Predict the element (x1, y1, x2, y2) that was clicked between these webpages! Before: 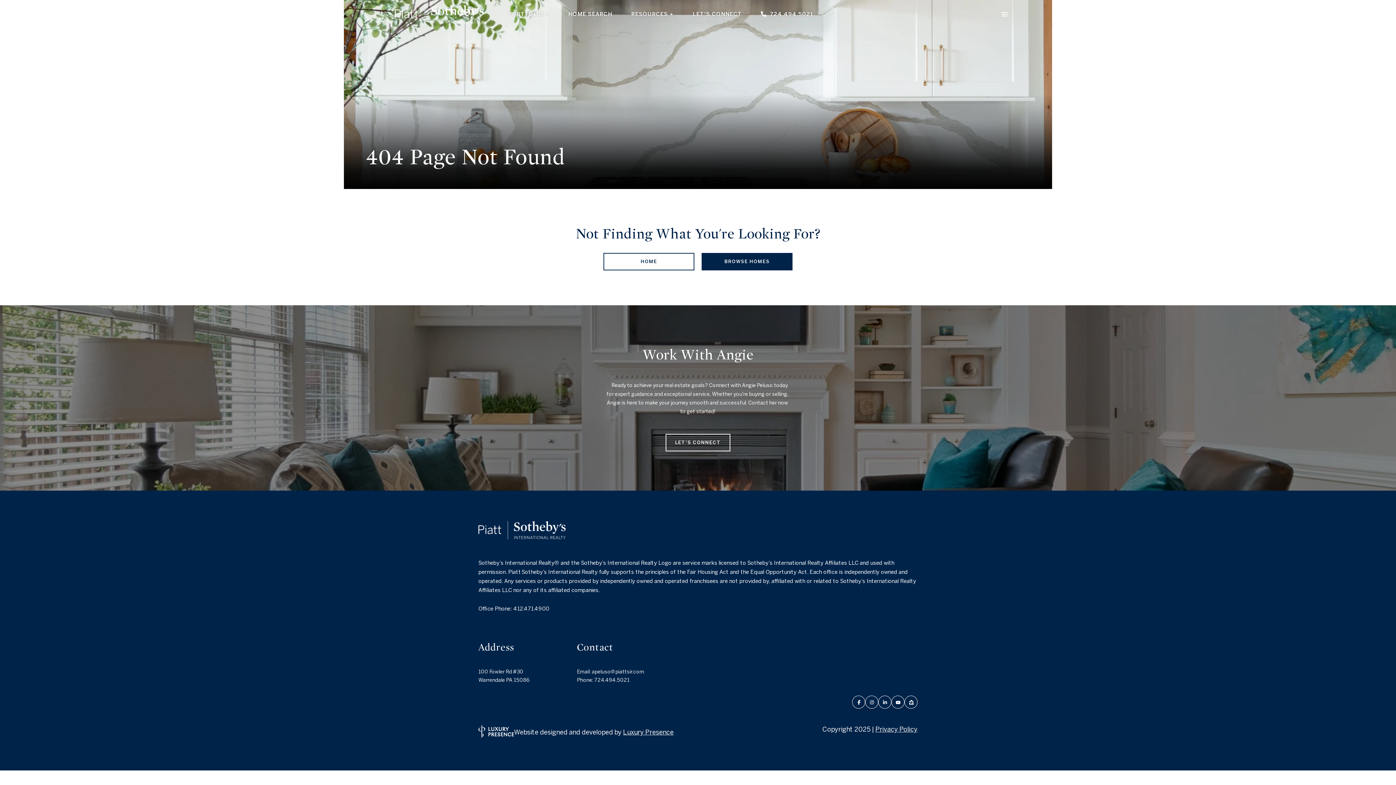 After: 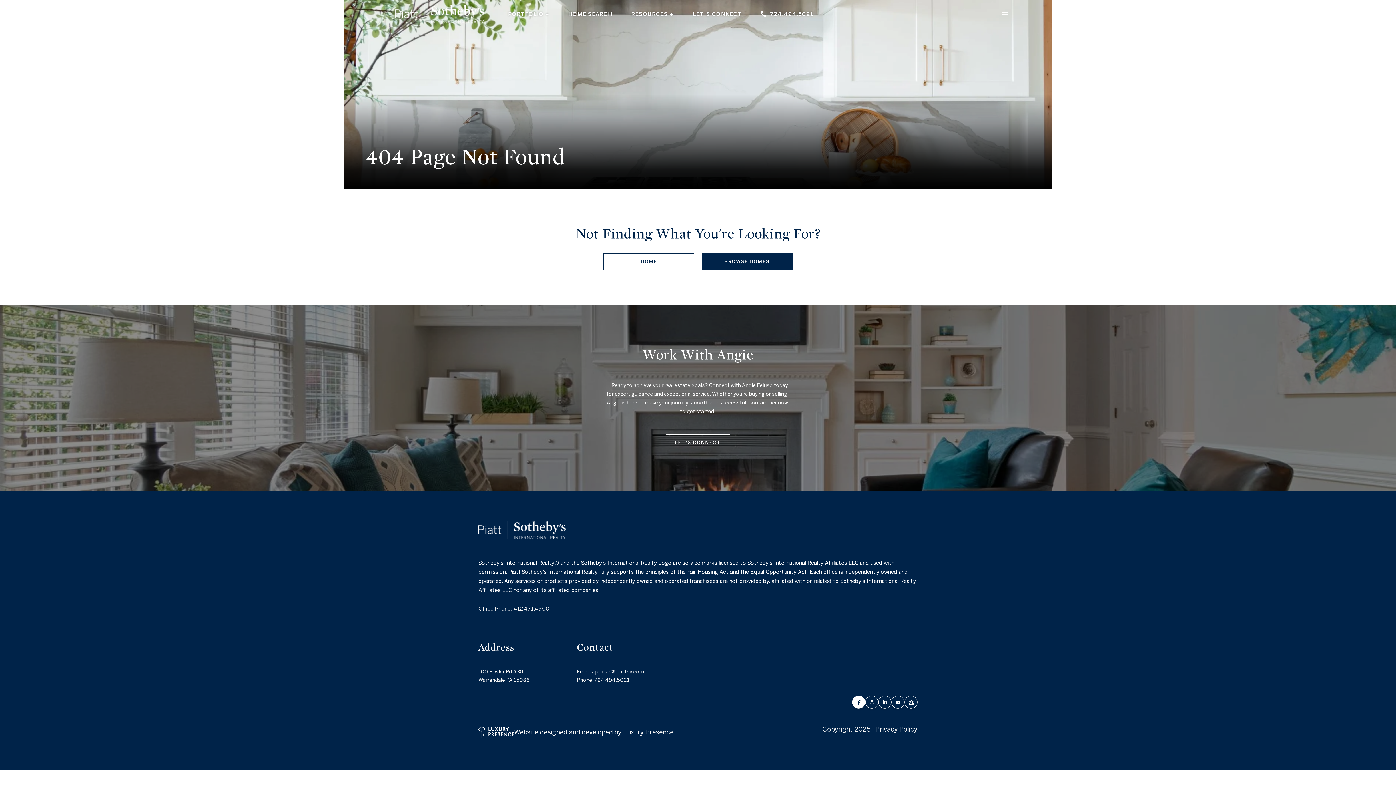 Action: bbox: (852, 696, 865, 709) label: FACEBOOK